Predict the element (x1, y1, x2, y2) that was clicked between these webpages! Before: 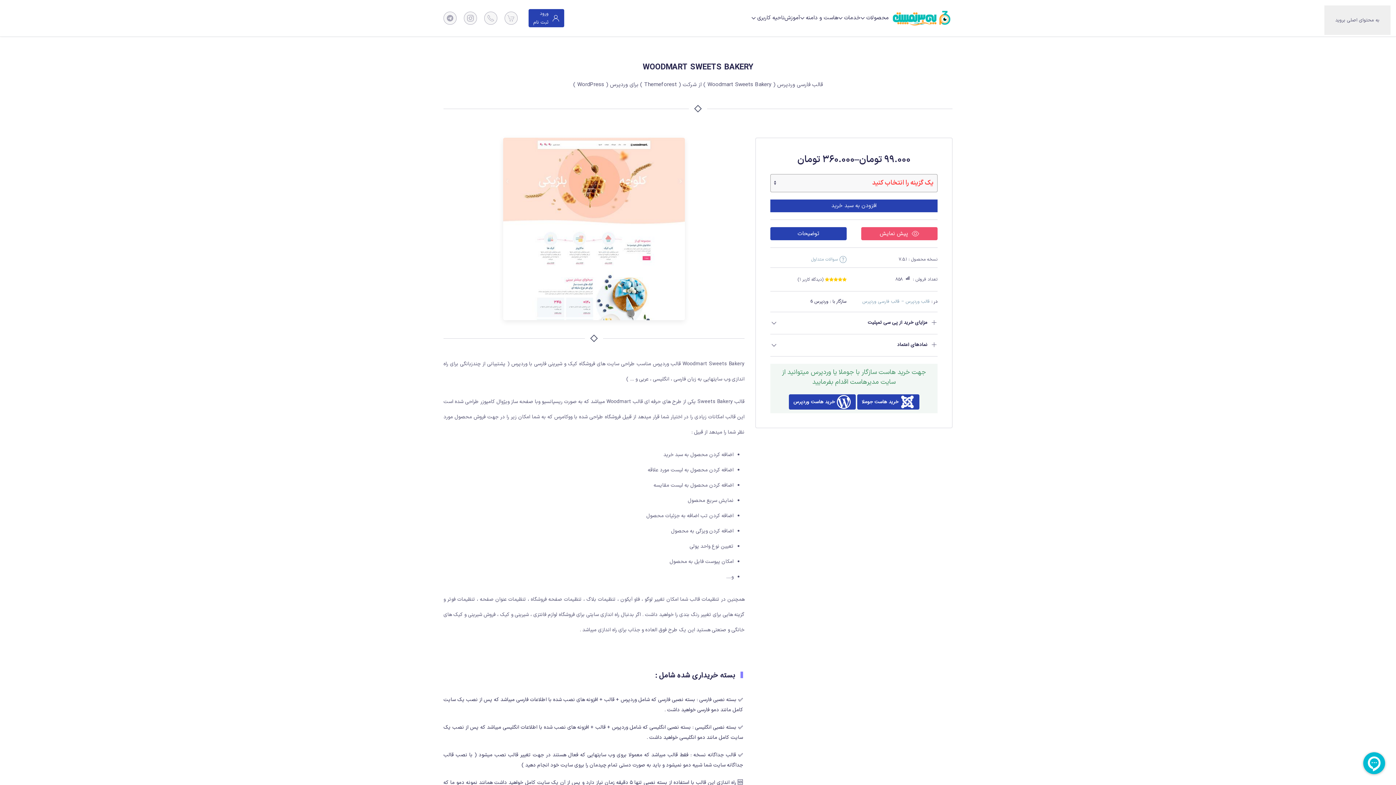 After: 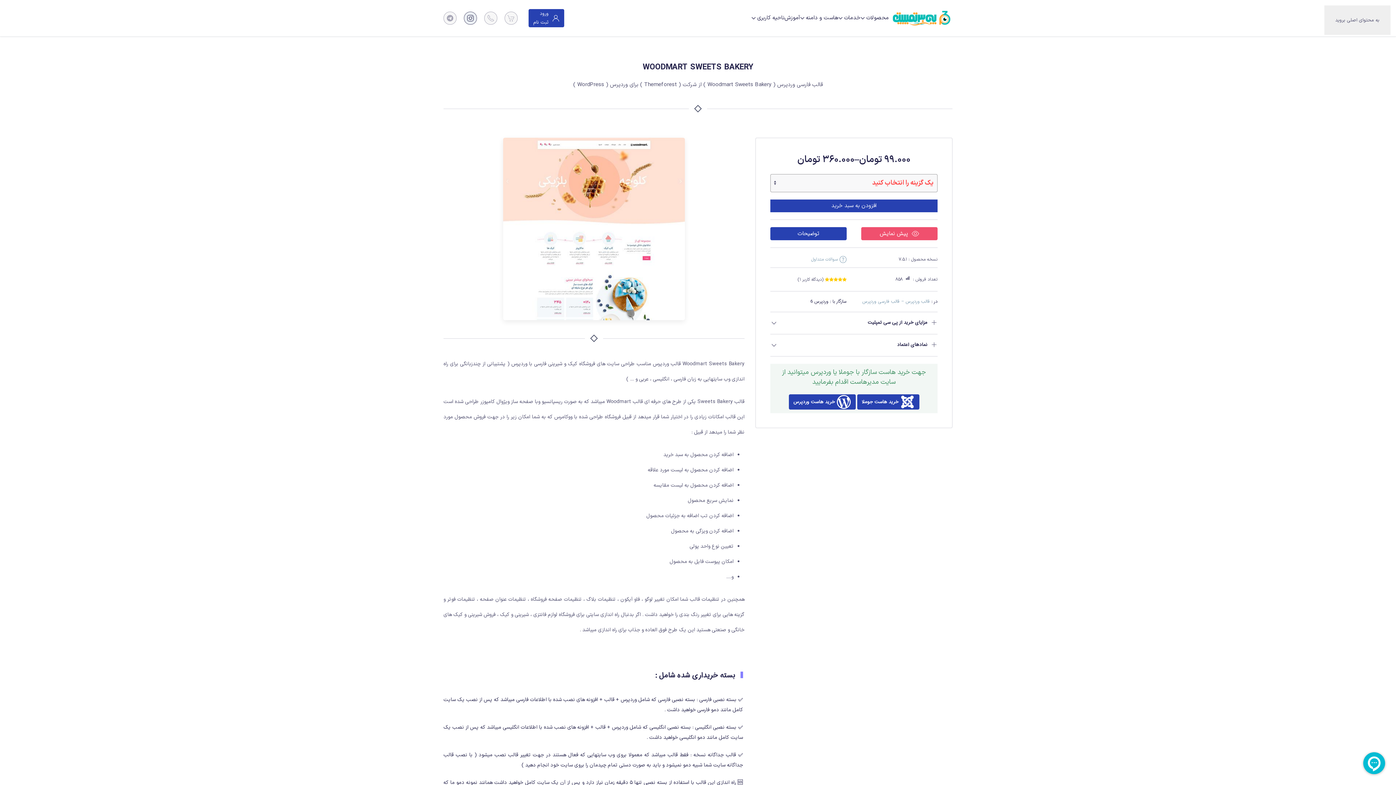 Action: bbox: (464, 11, 477, 24)